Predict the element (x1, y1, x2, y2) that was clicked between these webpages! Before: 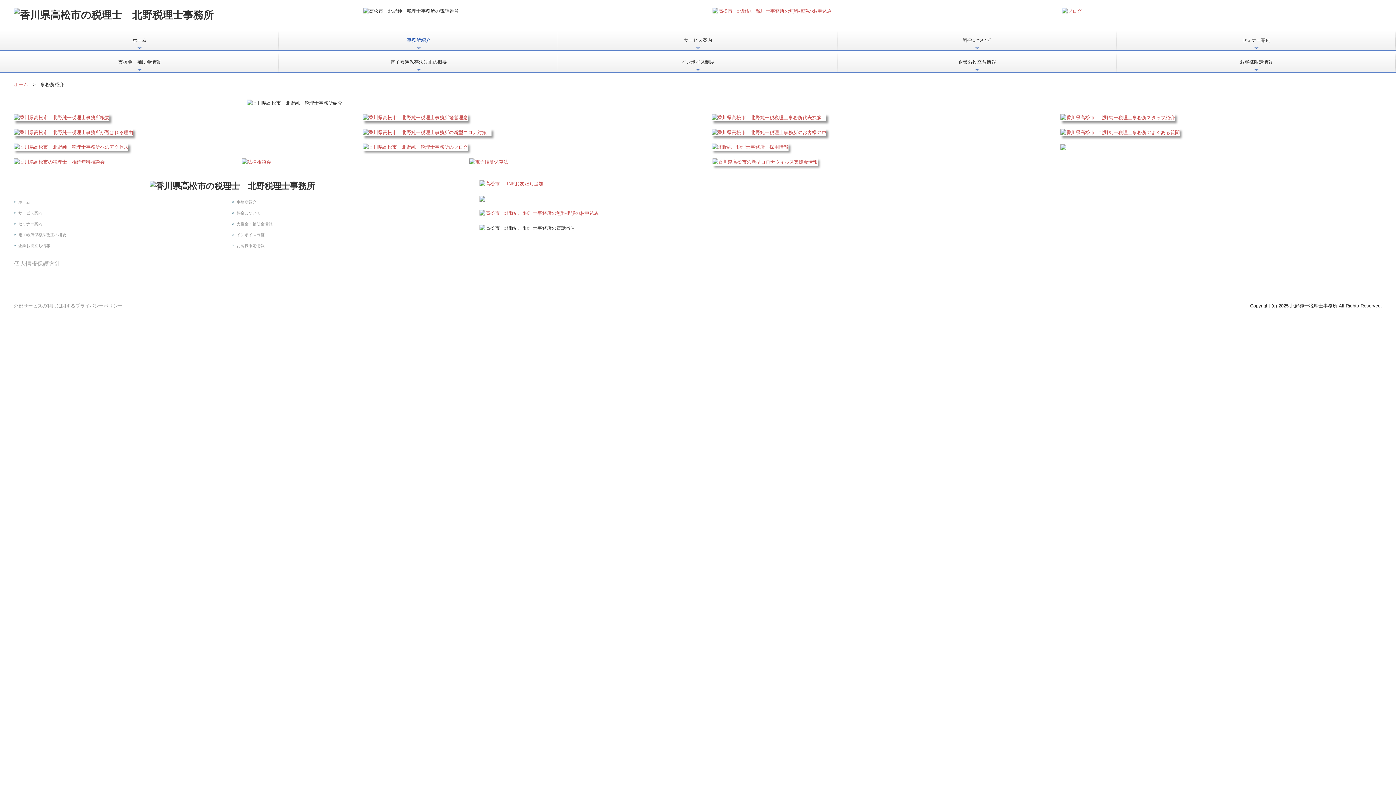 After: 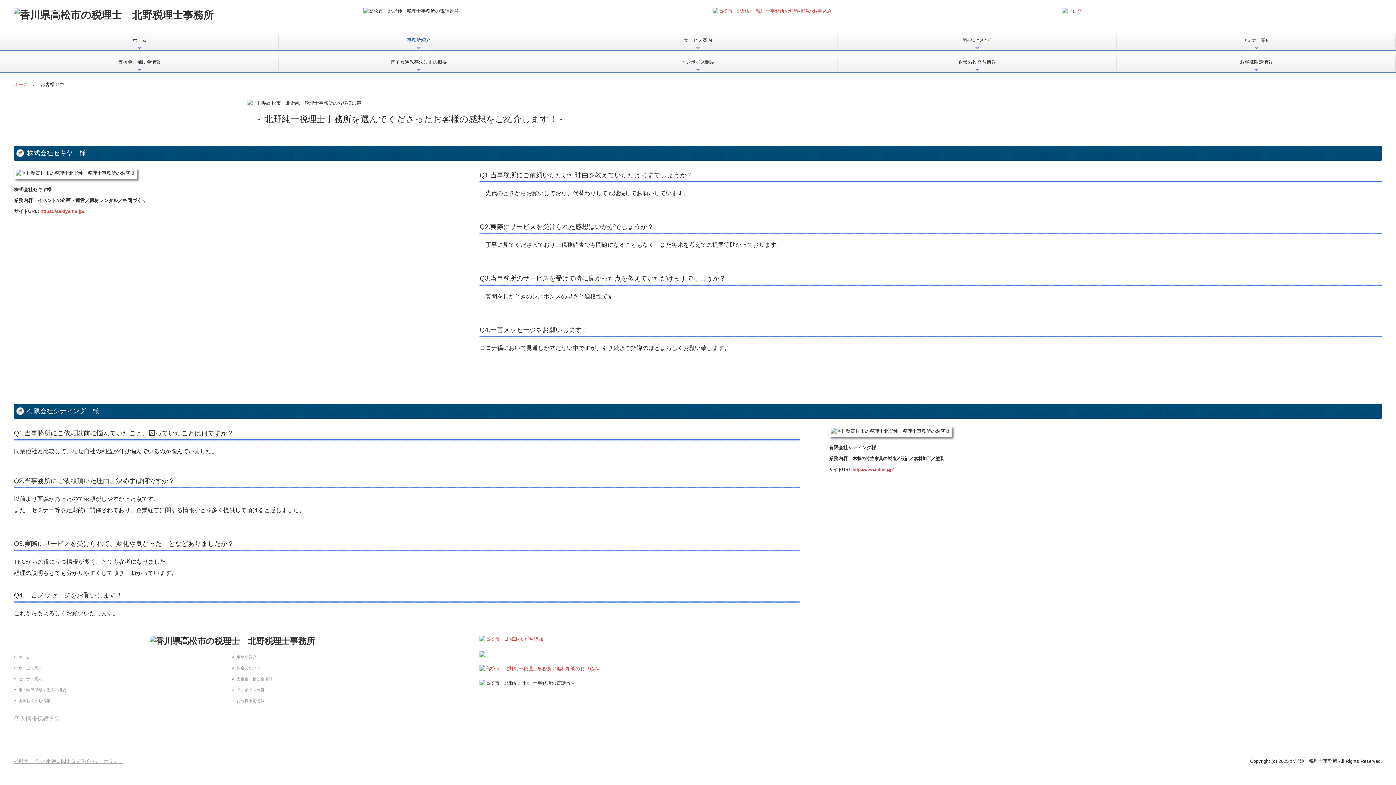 Action: bbox: (711, 129, 826, 134)